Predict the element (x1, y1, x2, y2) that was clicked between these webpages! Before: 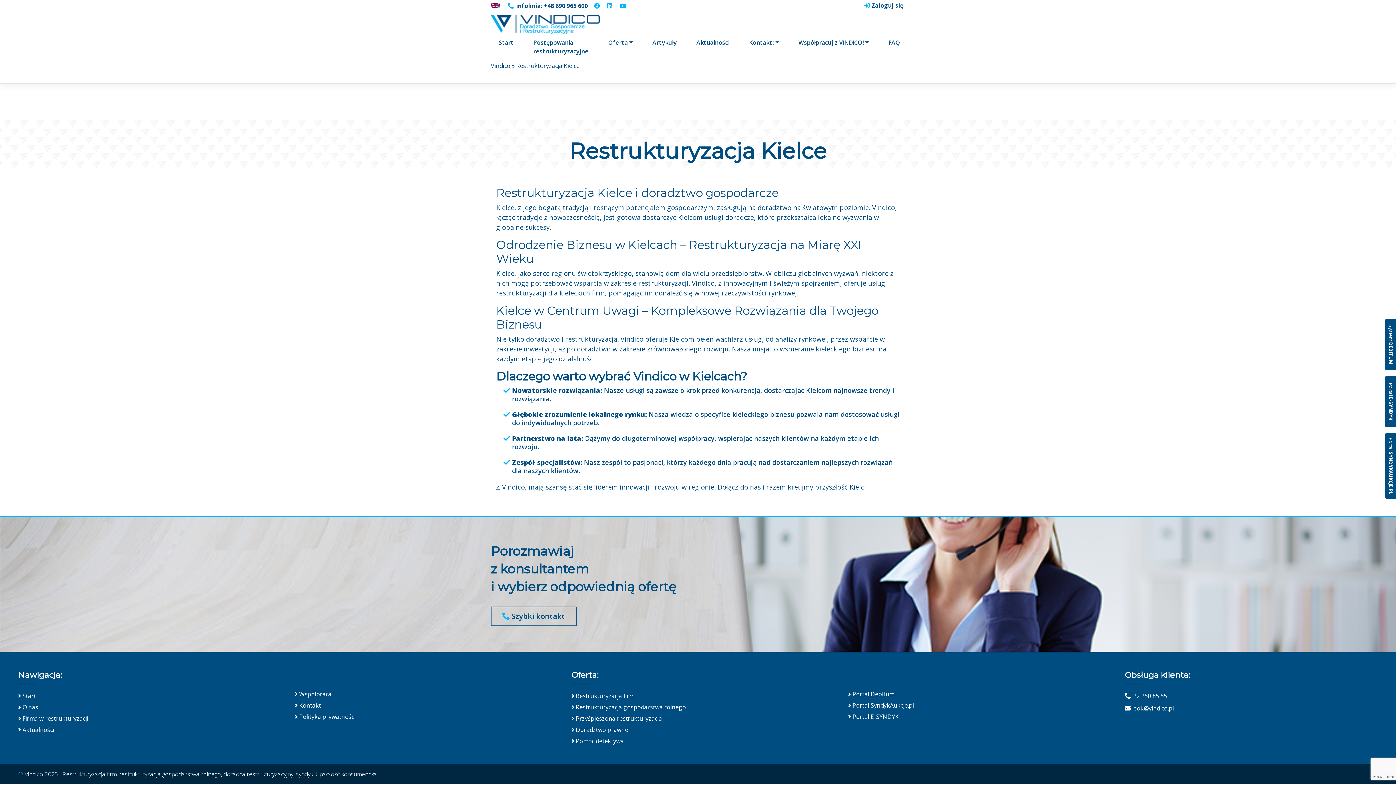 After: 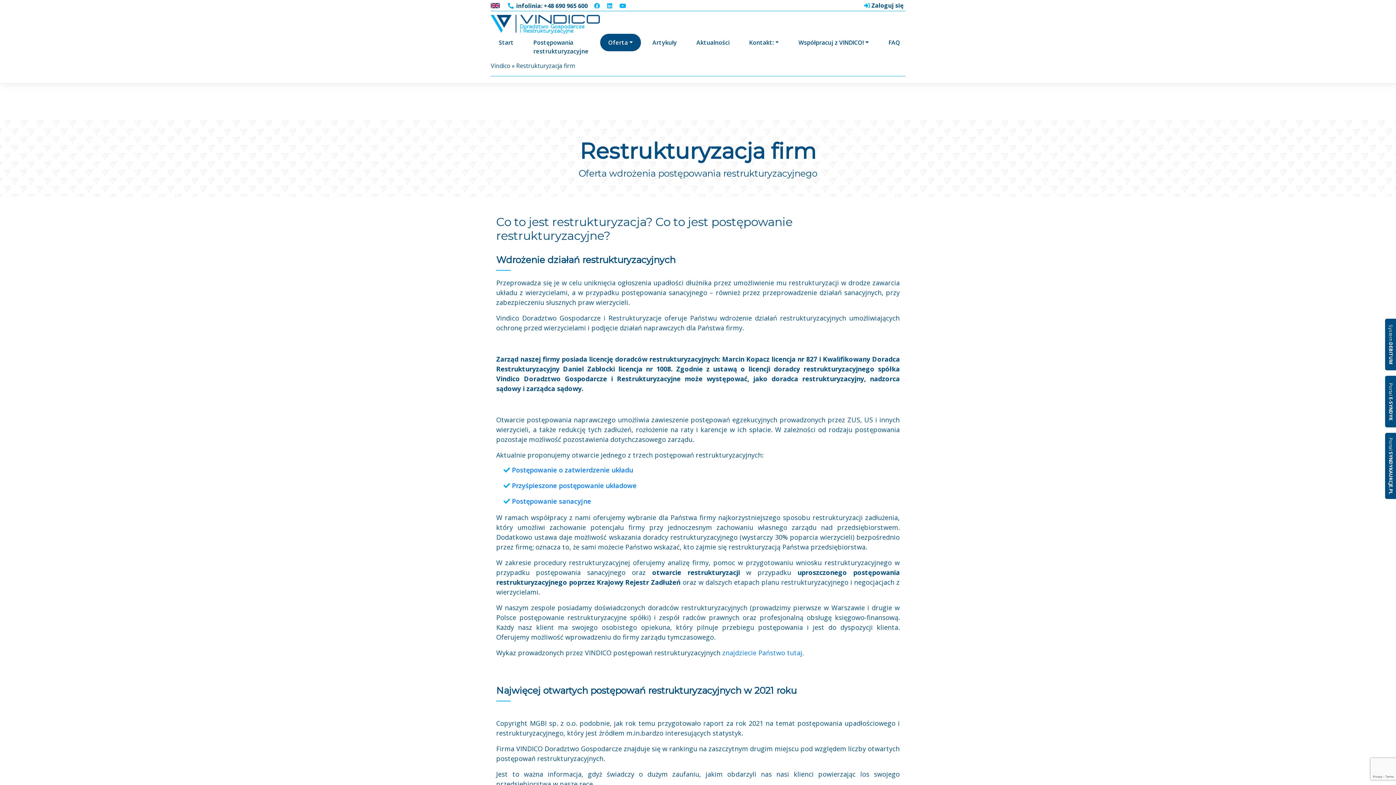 Action: label:  Restrukturyzacja gospodarstwa rolnego bbox: (571, 703, 837, 712)